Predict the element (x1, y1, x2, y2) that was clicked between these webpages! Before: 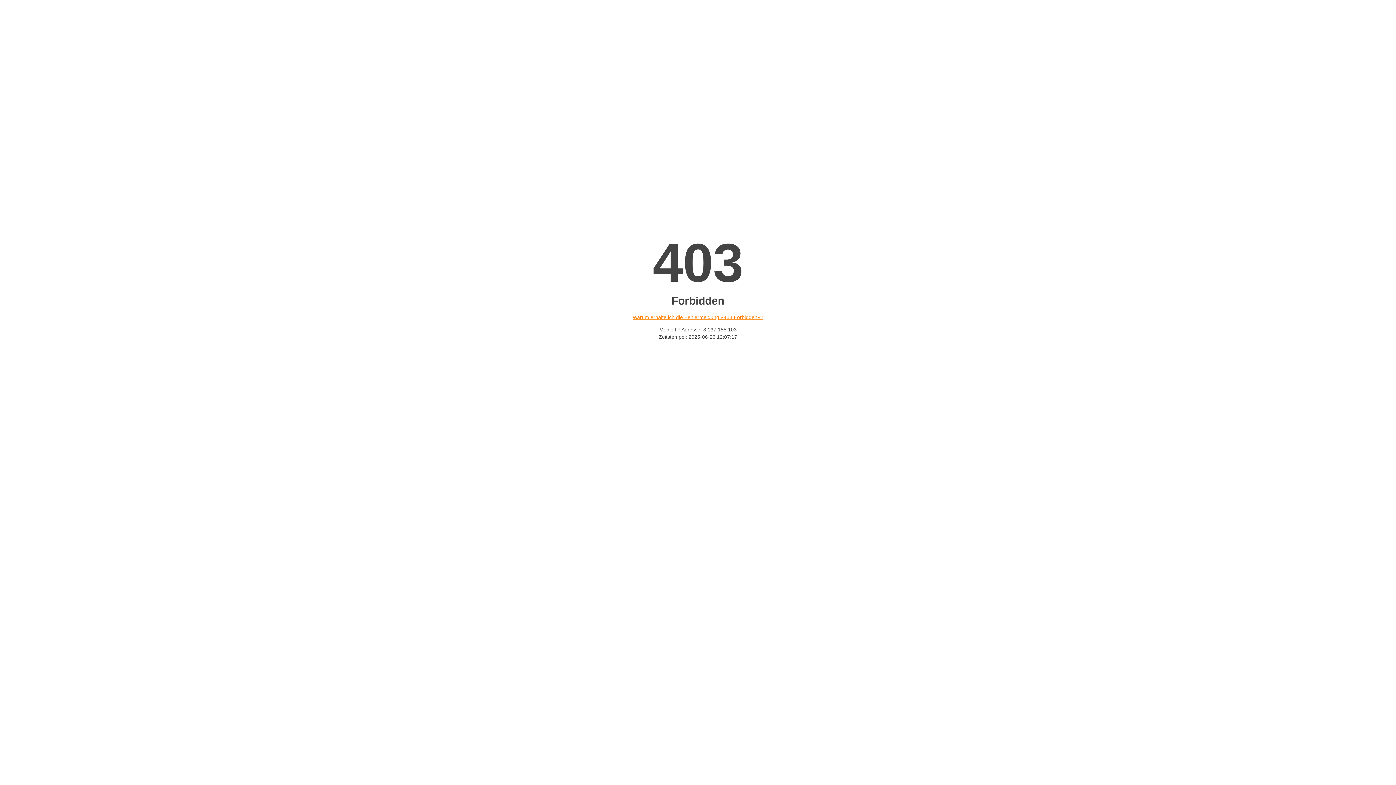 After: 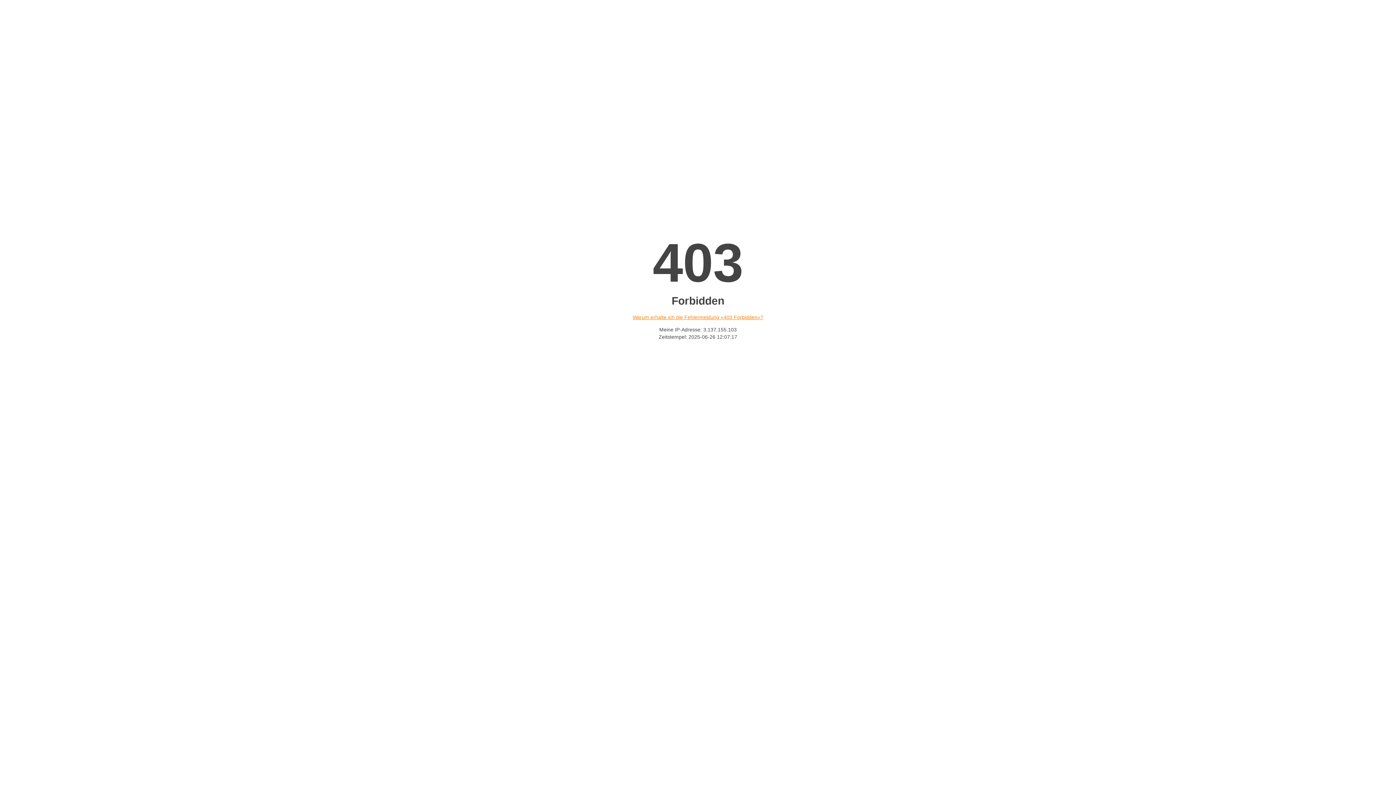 Action: label: Warum erhalte ich die Fehlermeldung «403 Forbidden»? bbox: (632, 314, 763, 320)